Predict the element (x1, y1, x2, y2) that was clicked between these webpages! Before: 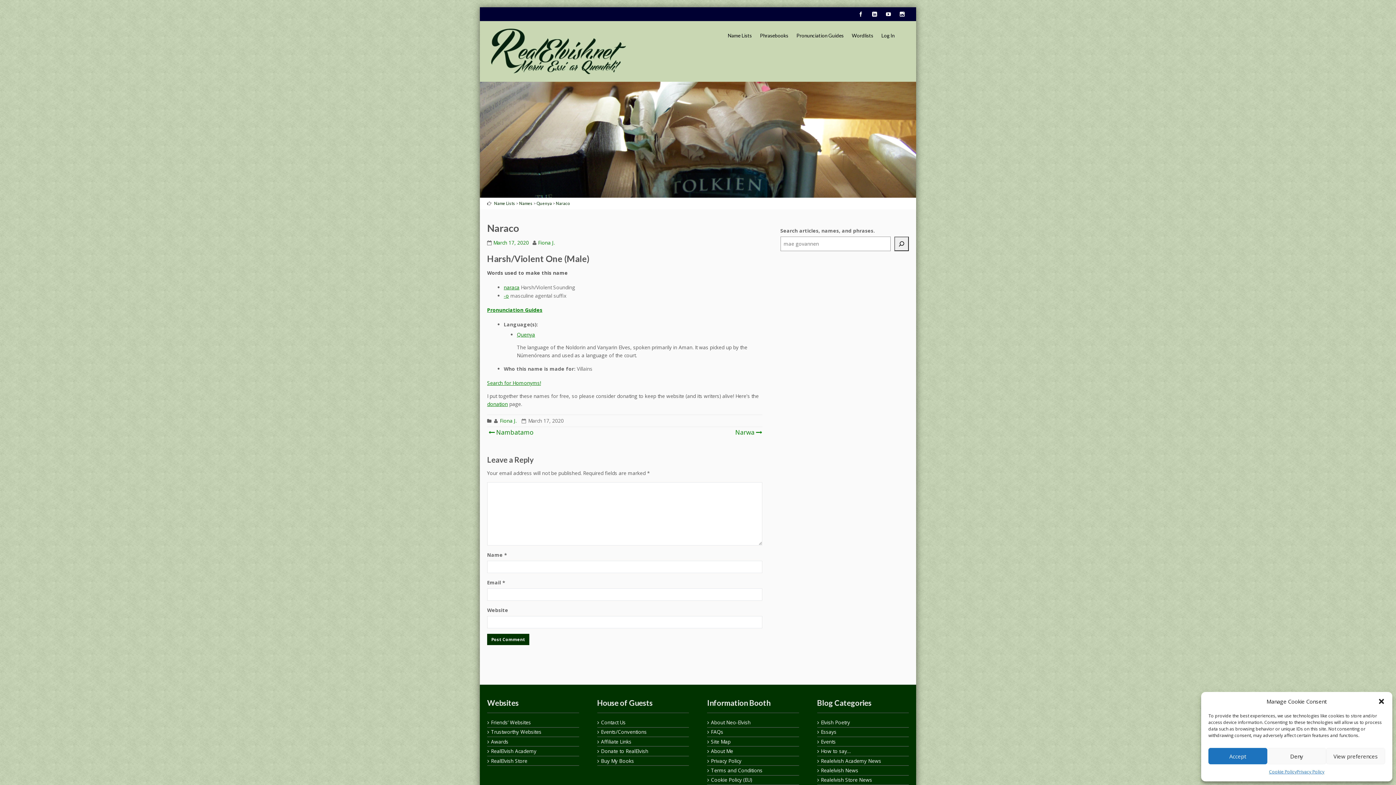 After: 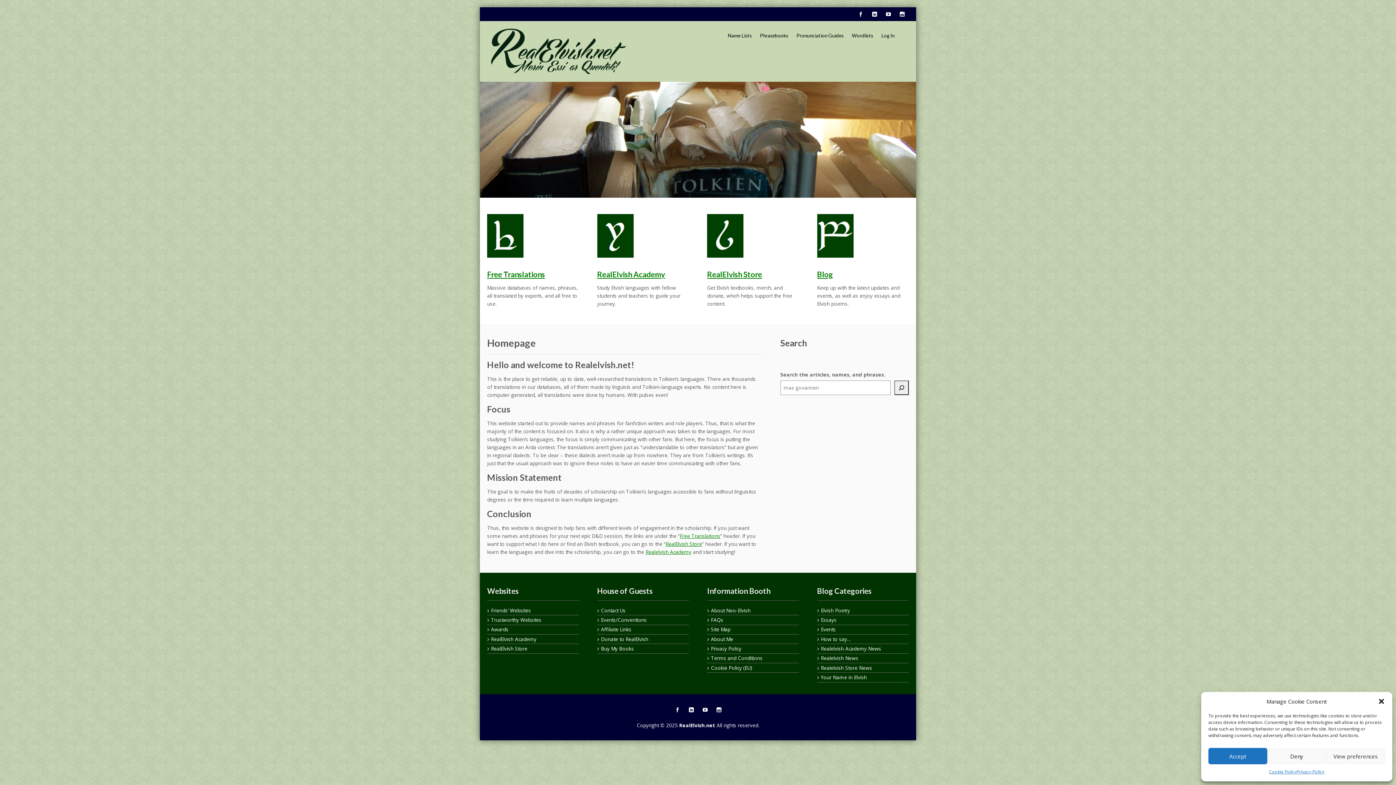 Action: bbox: (491, 28, 626, 74)